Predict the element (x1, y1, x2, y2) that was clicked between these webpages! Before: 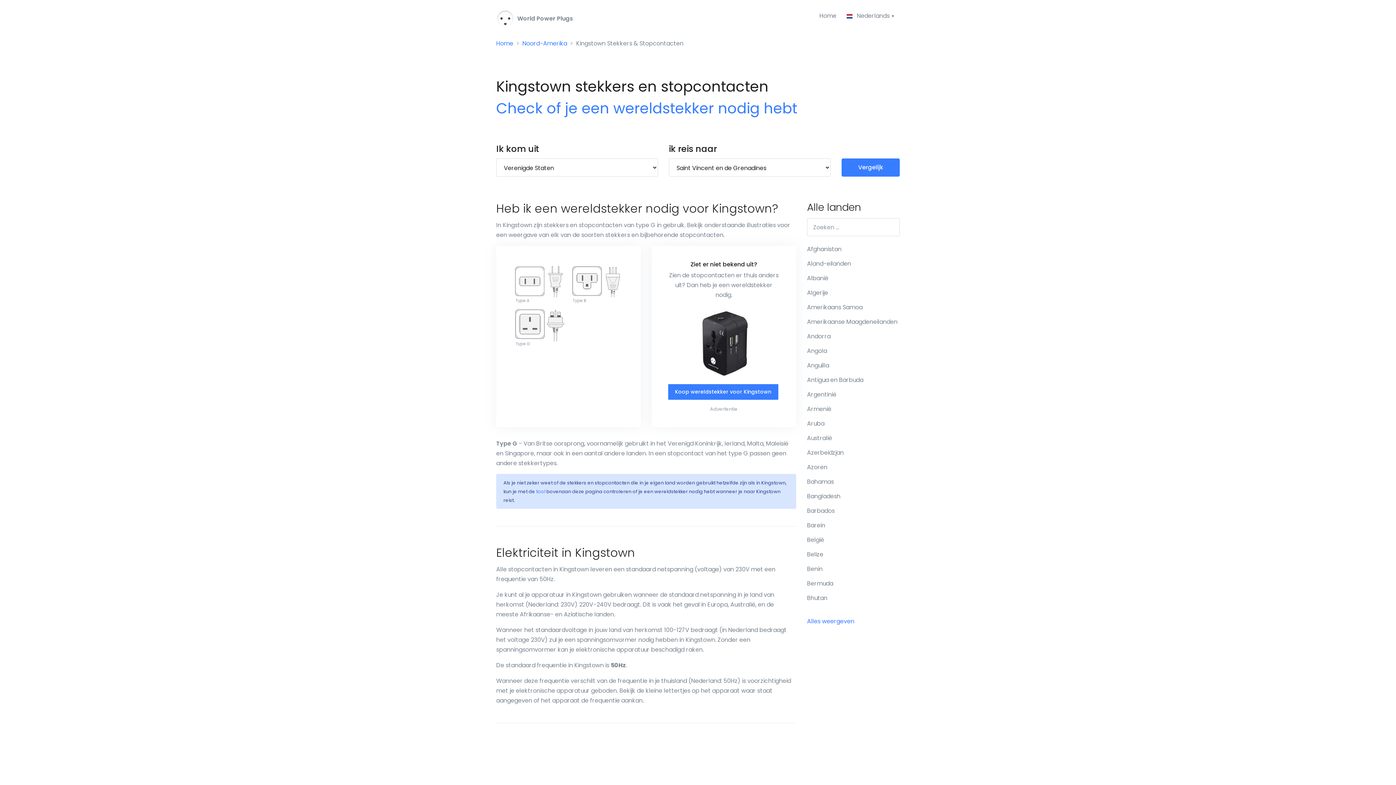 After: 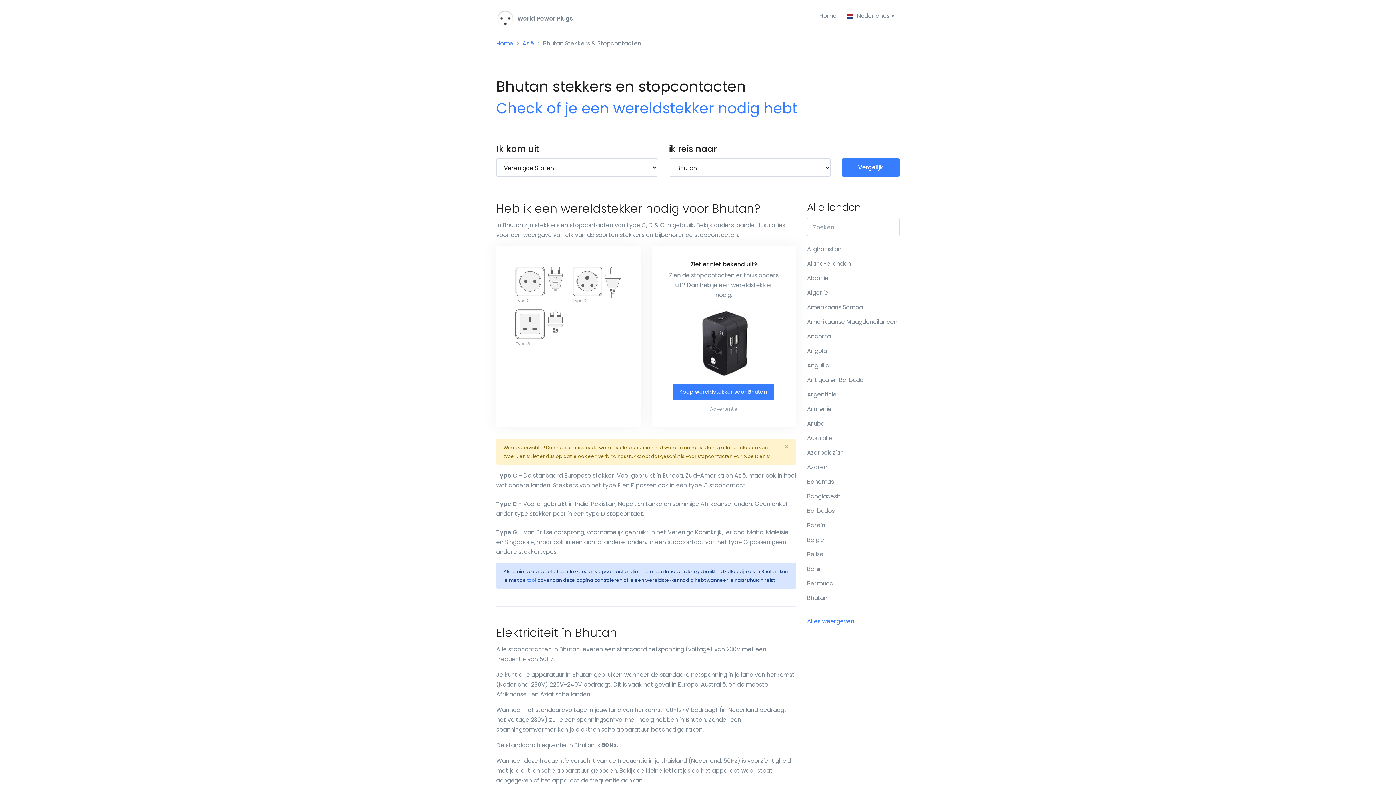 Action: bbox: (807, 594, 827, 602) label: Bhutan